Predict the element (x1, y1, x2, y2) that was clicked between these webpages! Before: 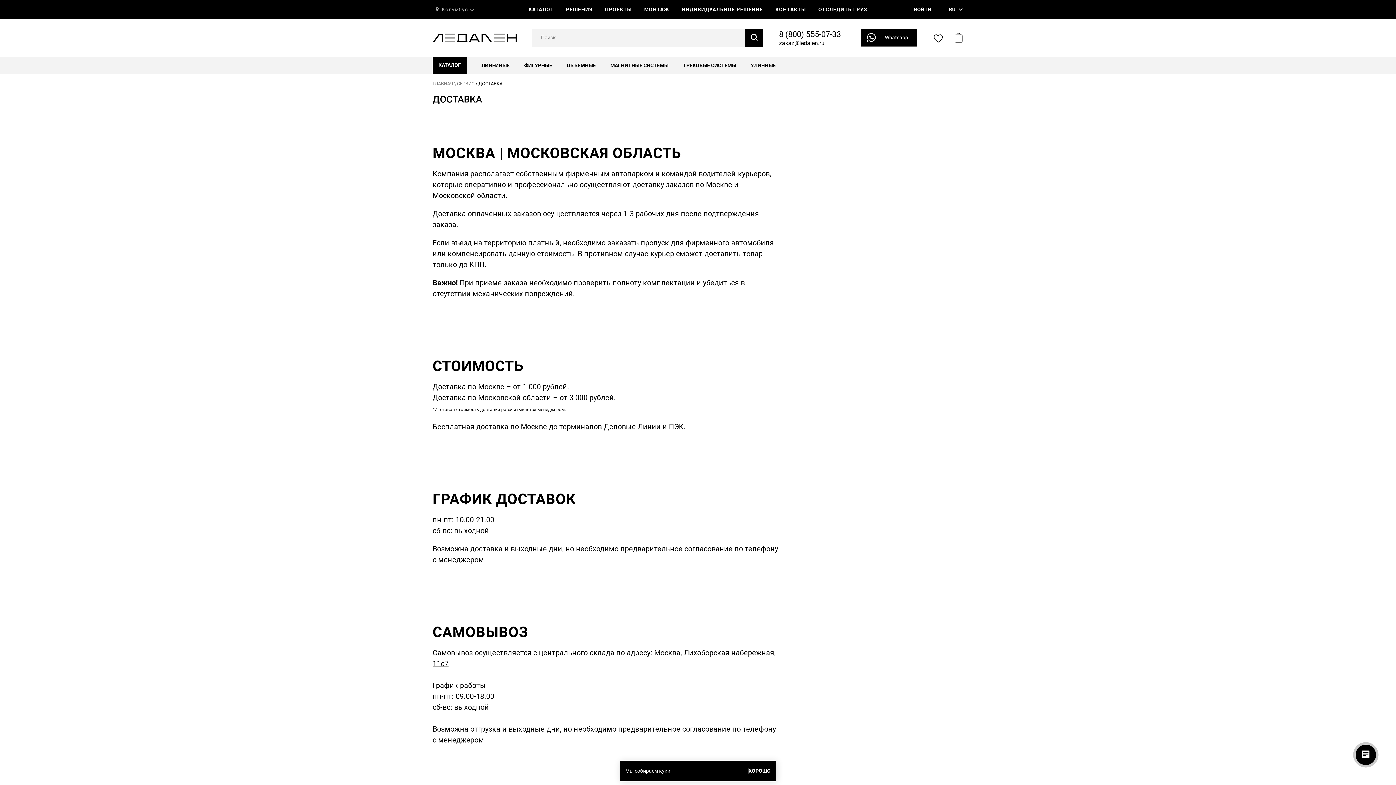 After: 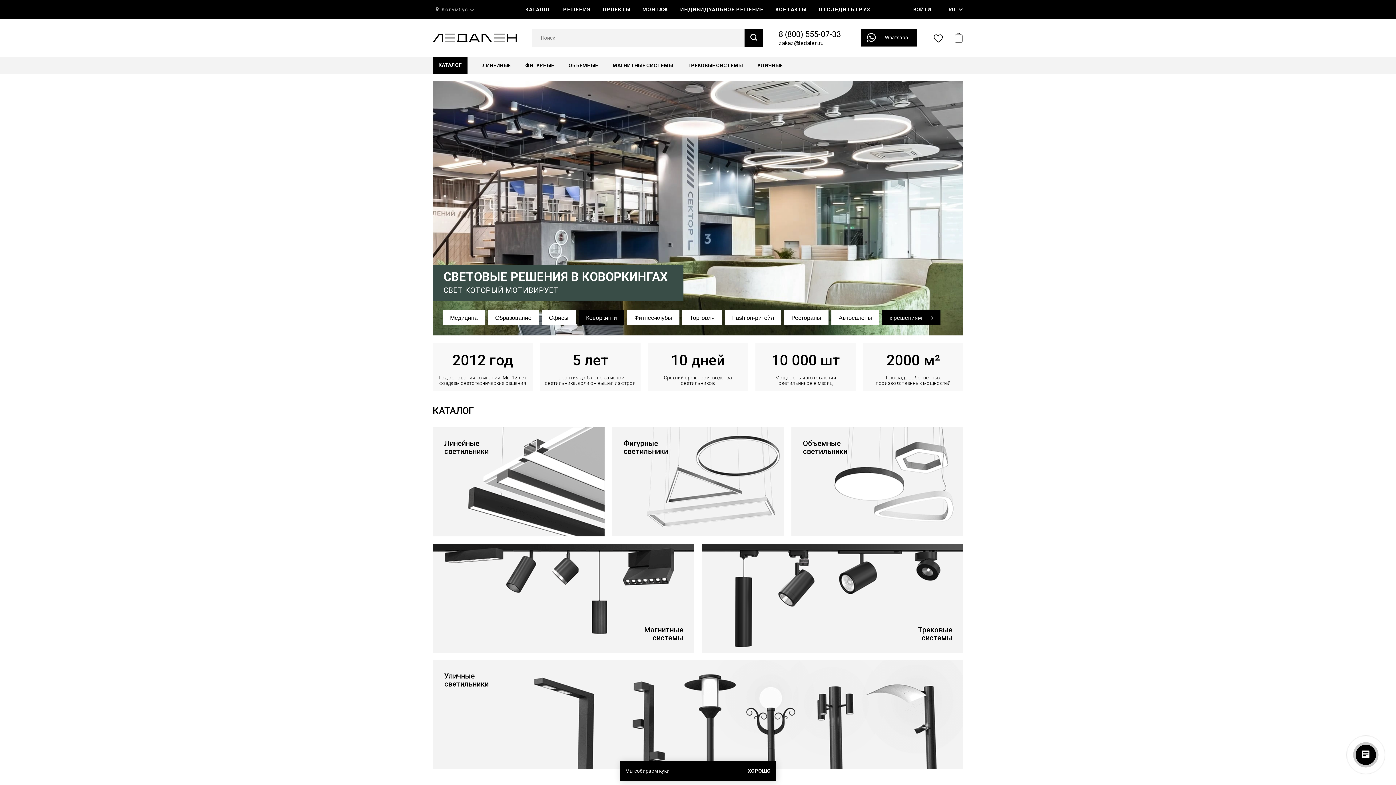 Action: bbox: (432, 30, 517, 45)